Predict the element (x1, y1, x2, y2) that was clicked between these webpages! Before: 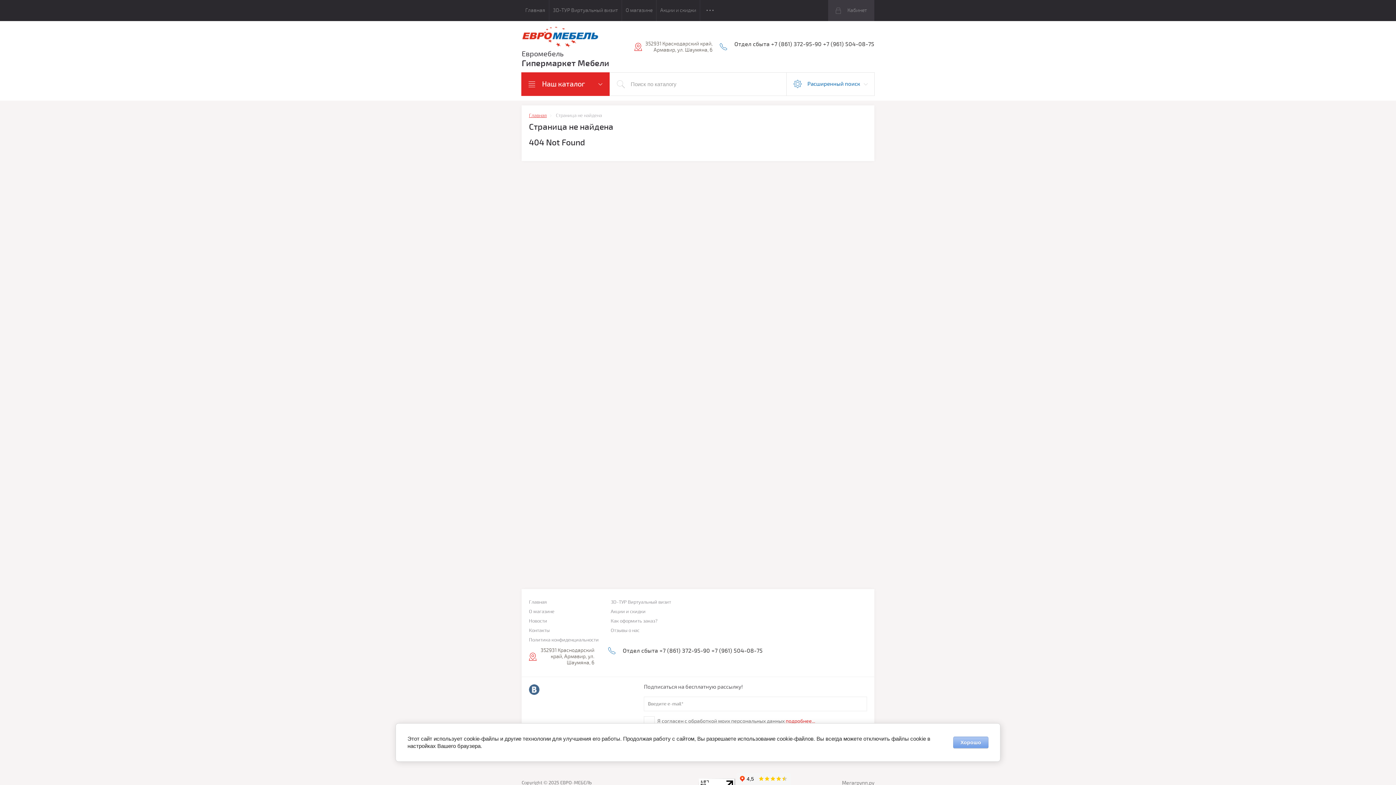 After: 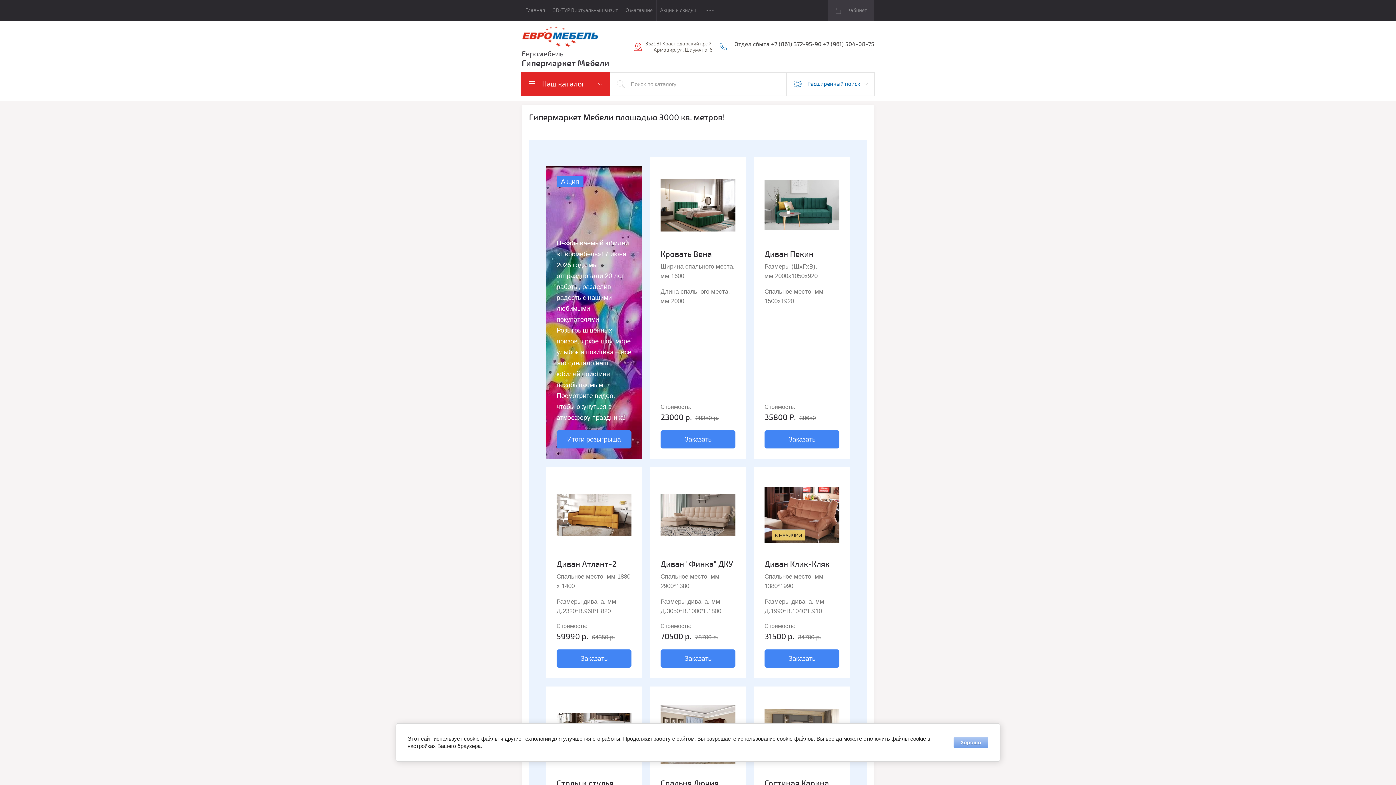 Action: bbox: (521, 49, 563, 58) label: Евромебель